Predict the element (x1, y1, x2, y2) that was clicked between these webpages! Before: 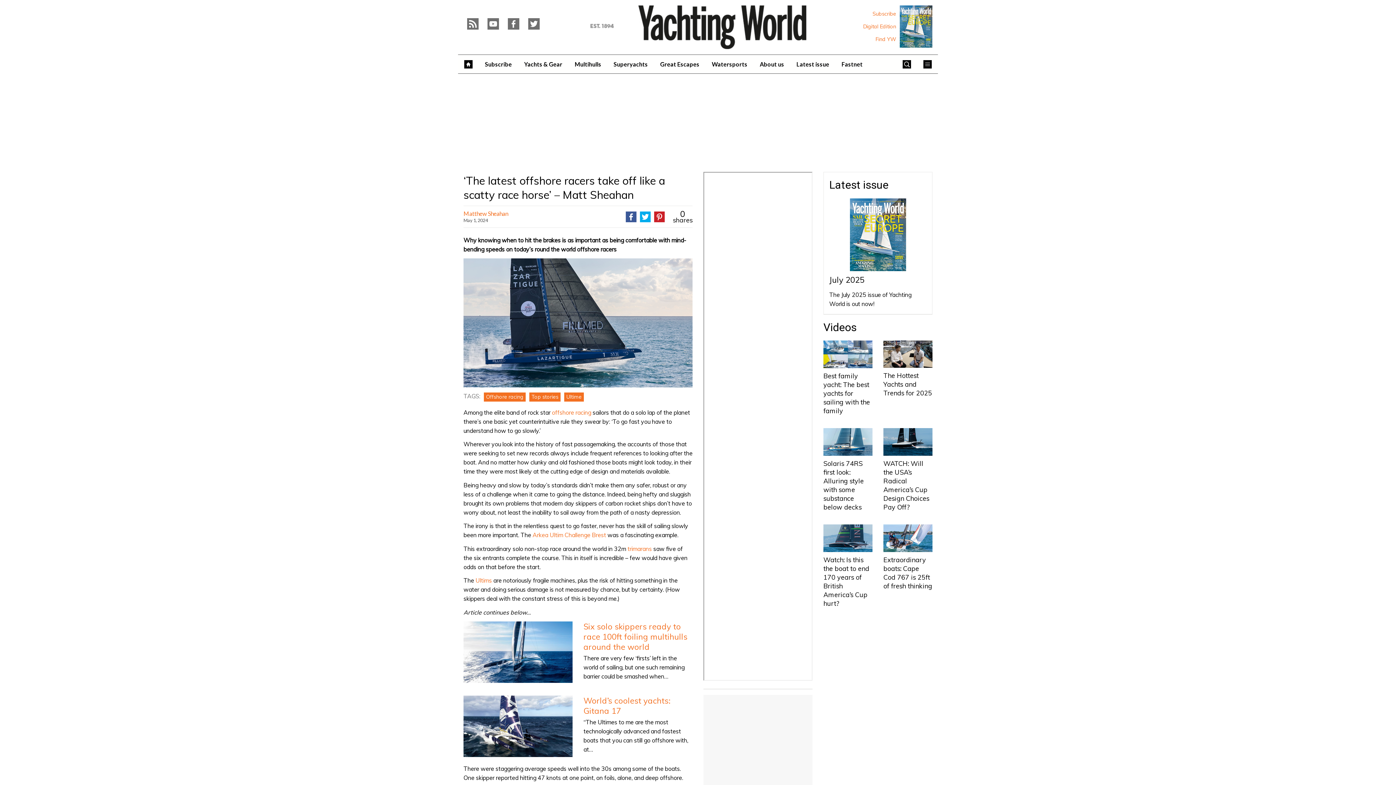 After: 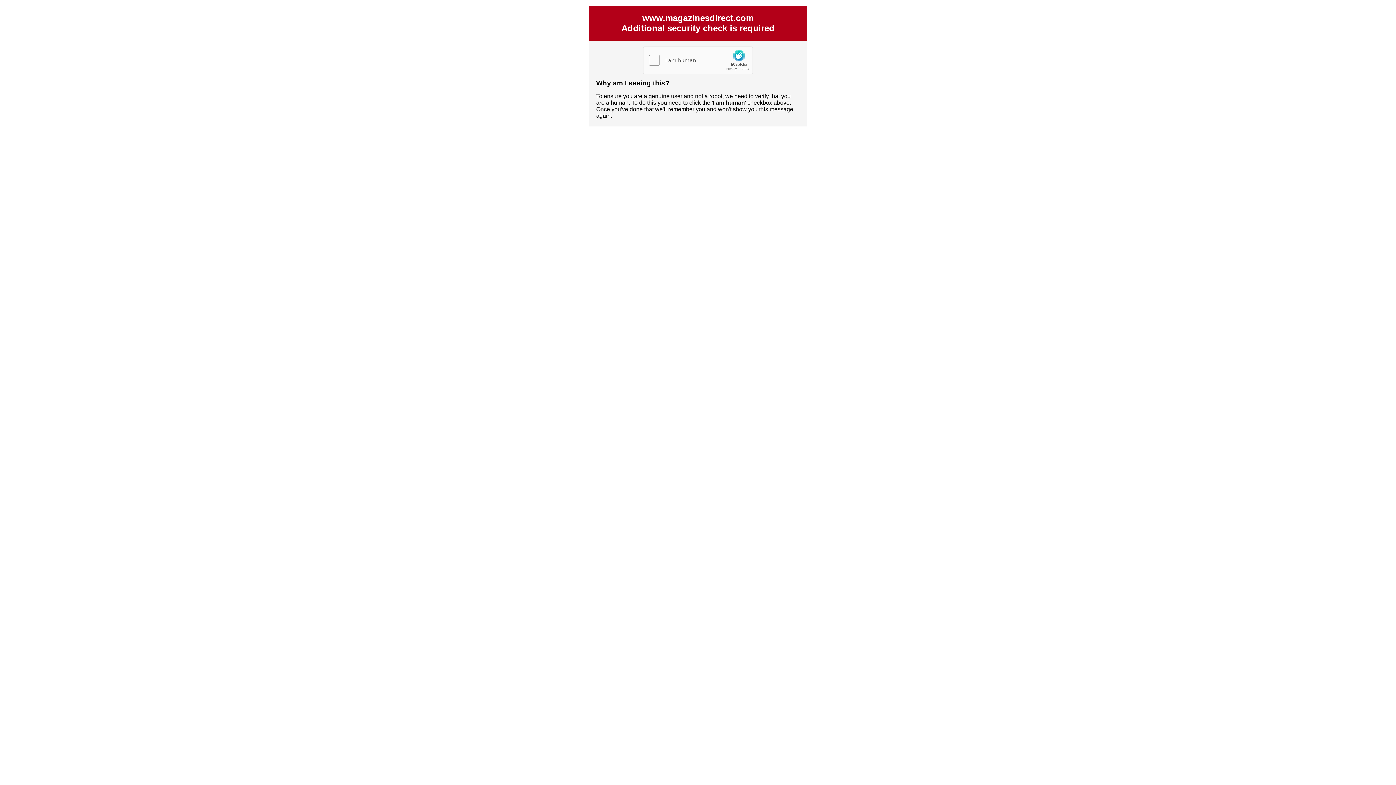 Action: bbox: (478, 54, 518, 73) label: Subscribe